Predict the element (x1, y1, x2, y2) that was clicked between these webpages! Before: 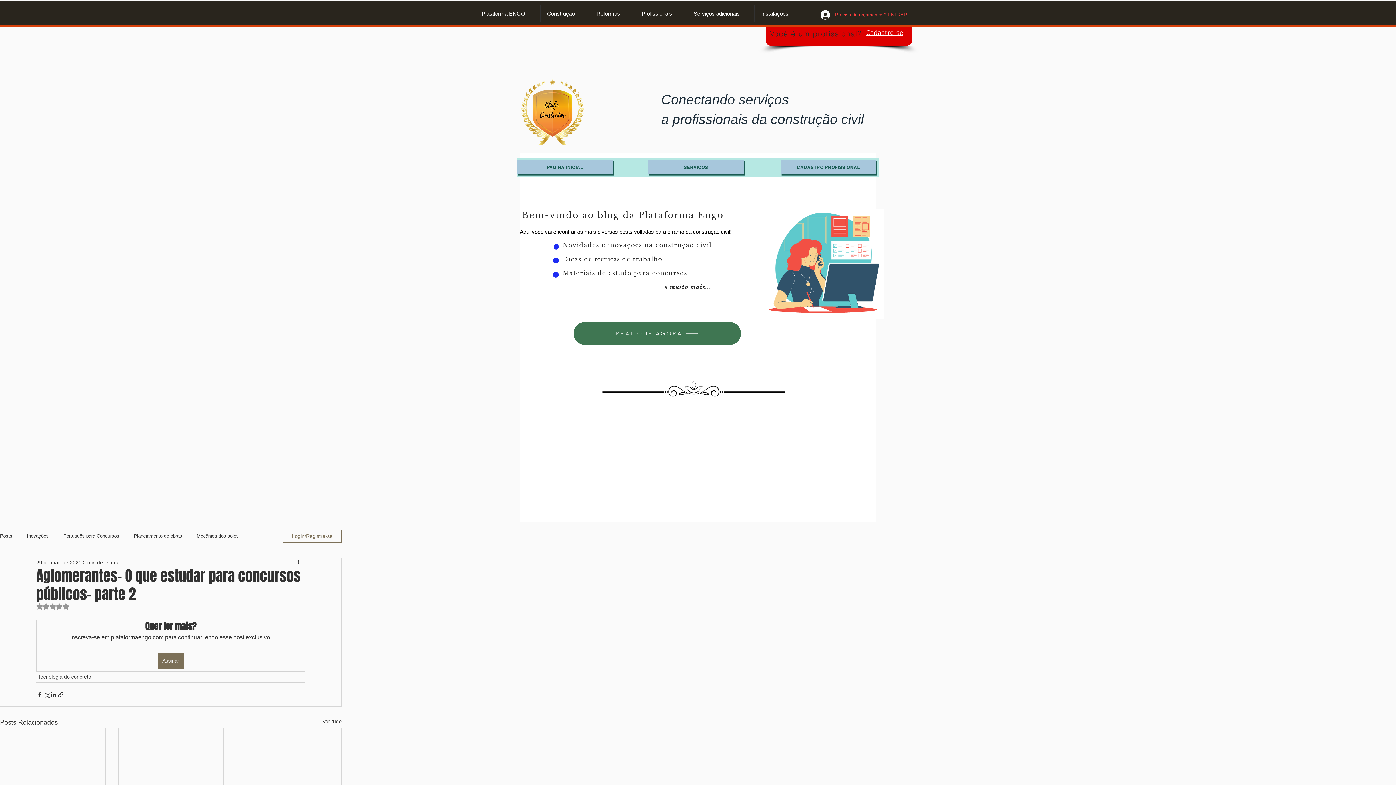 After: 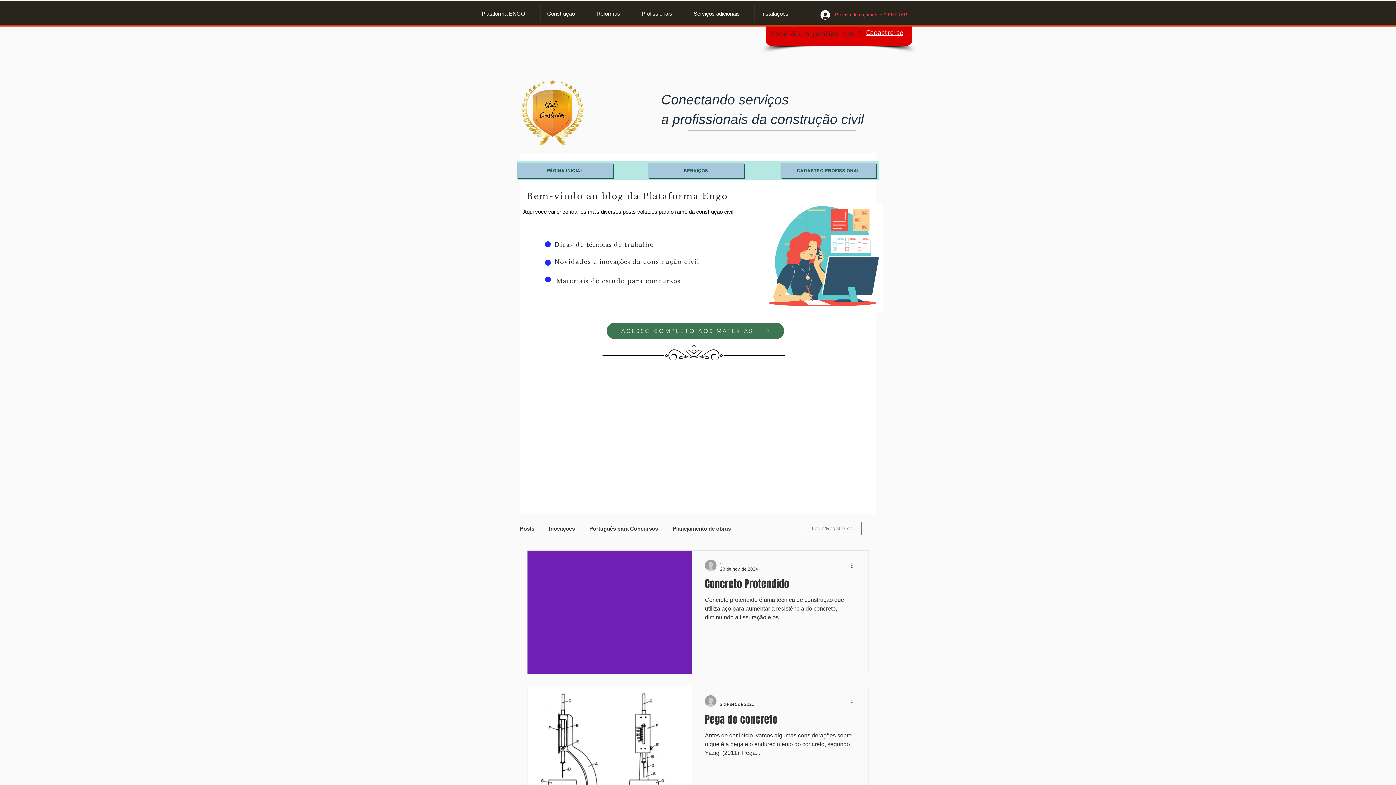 Action: label: Tecnologia do concreto bbox: (37, 673, 91, 681)